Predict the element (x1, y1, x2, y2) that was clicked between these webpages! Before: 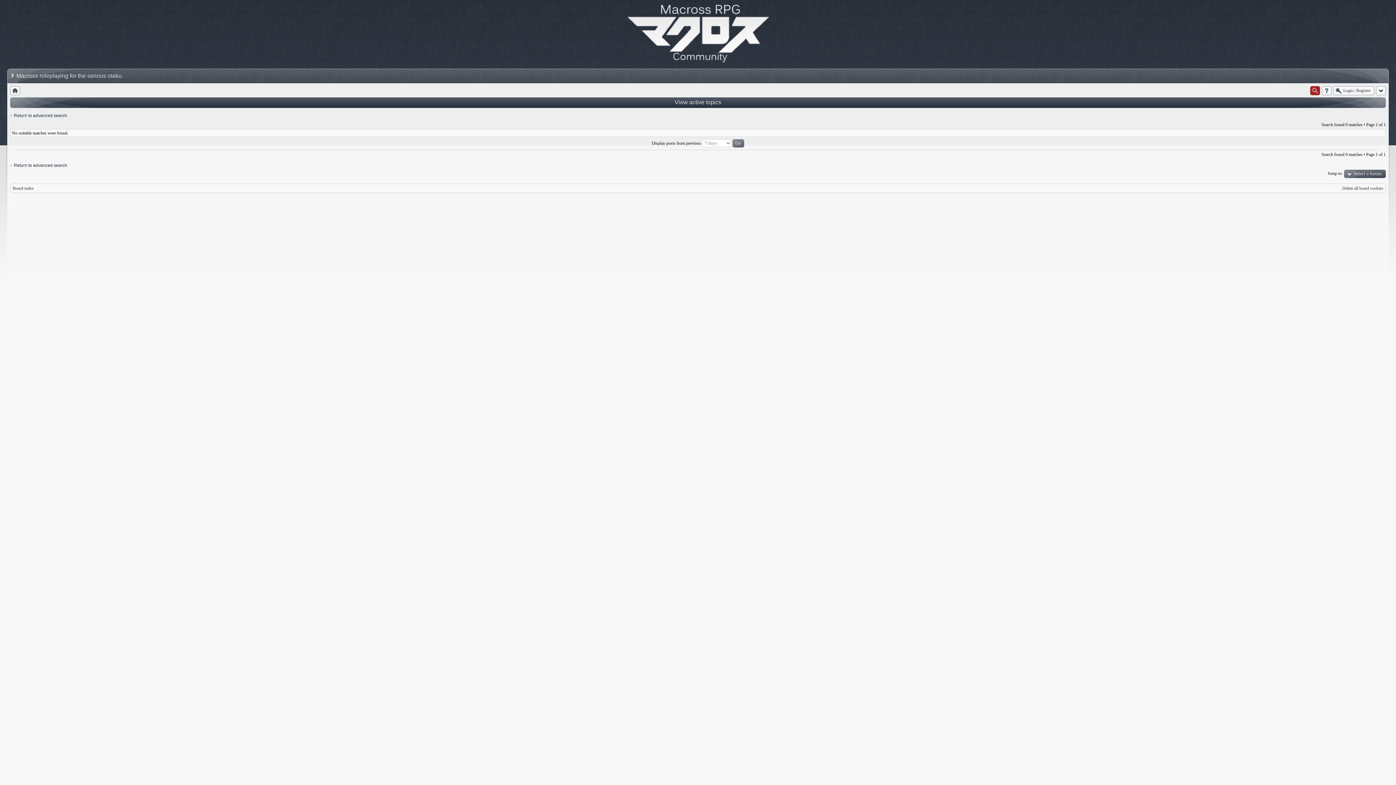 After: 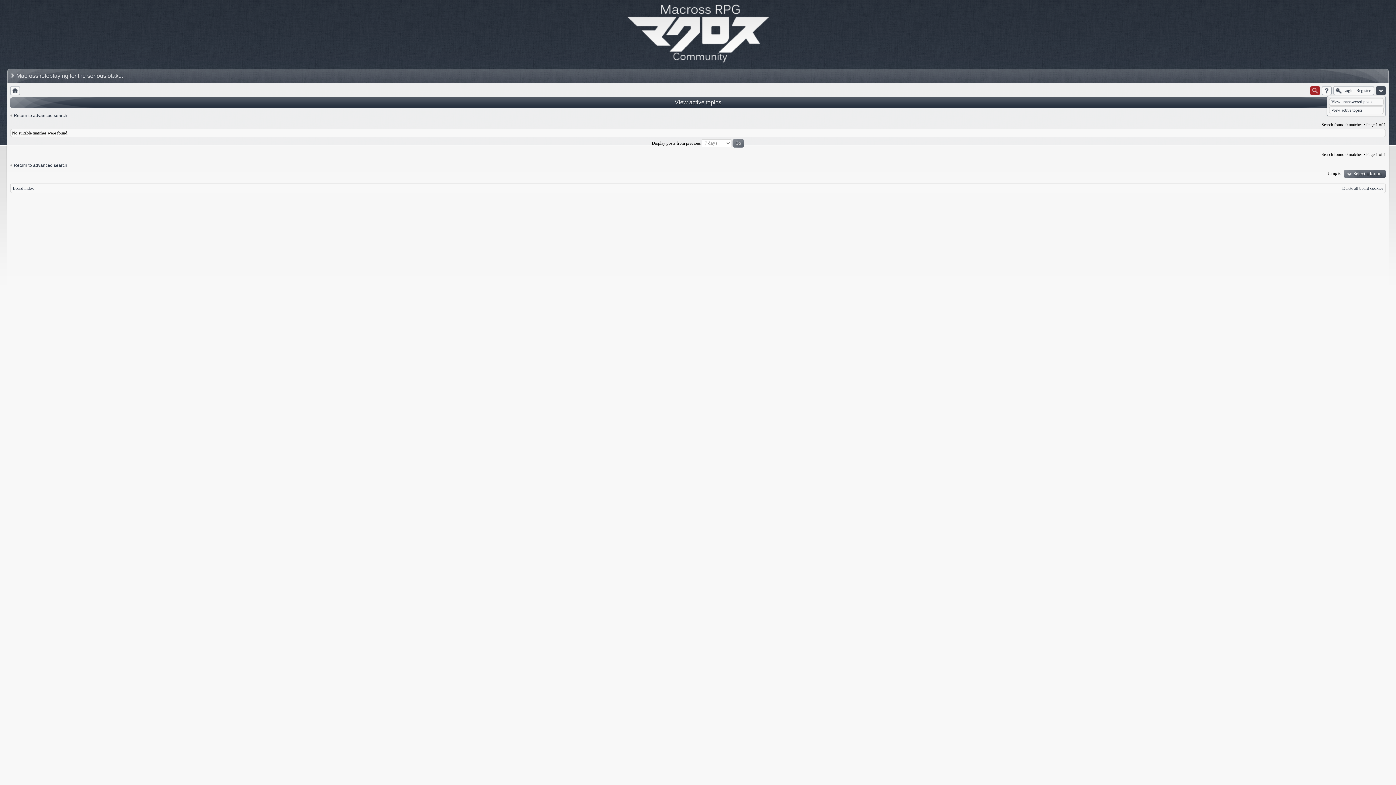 Action: bbox: (1376, 86, 1386, 95)